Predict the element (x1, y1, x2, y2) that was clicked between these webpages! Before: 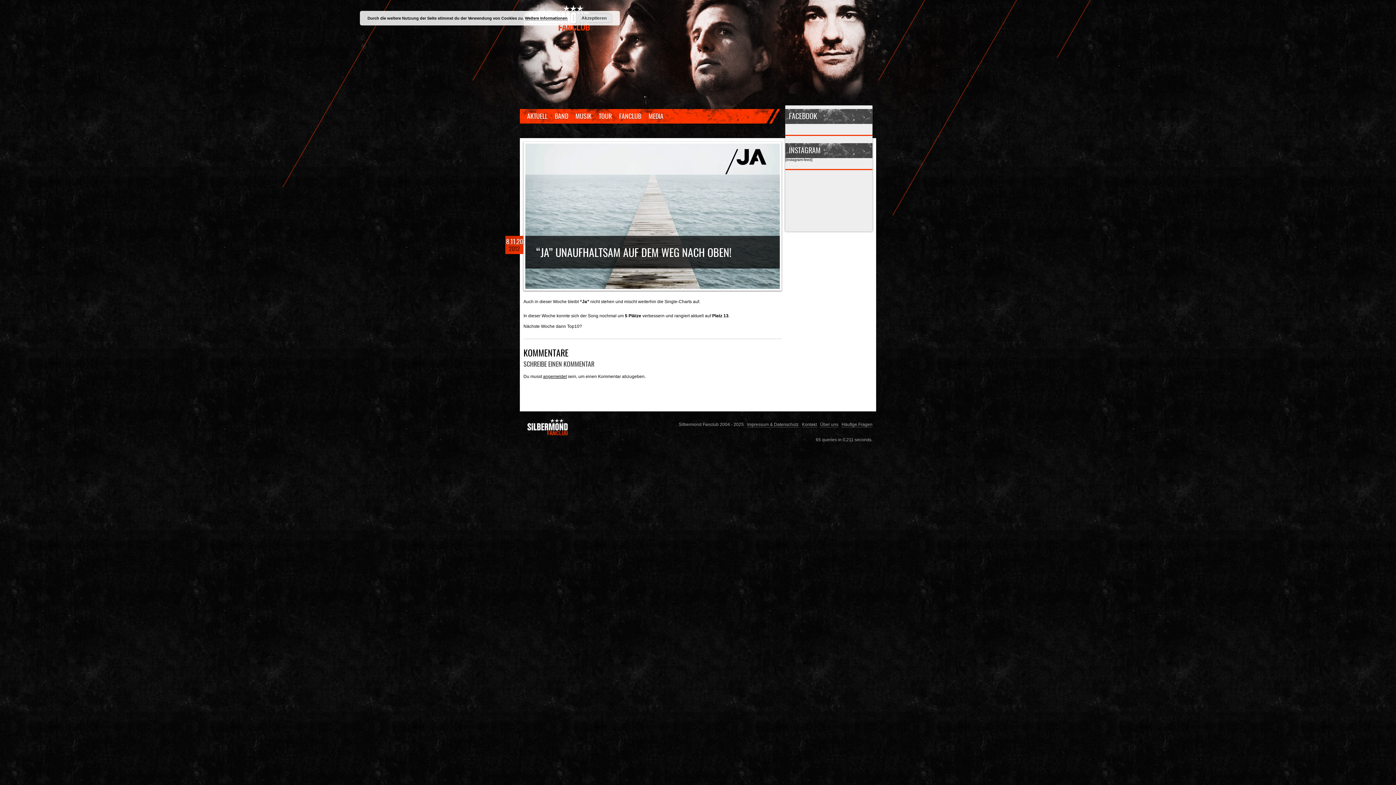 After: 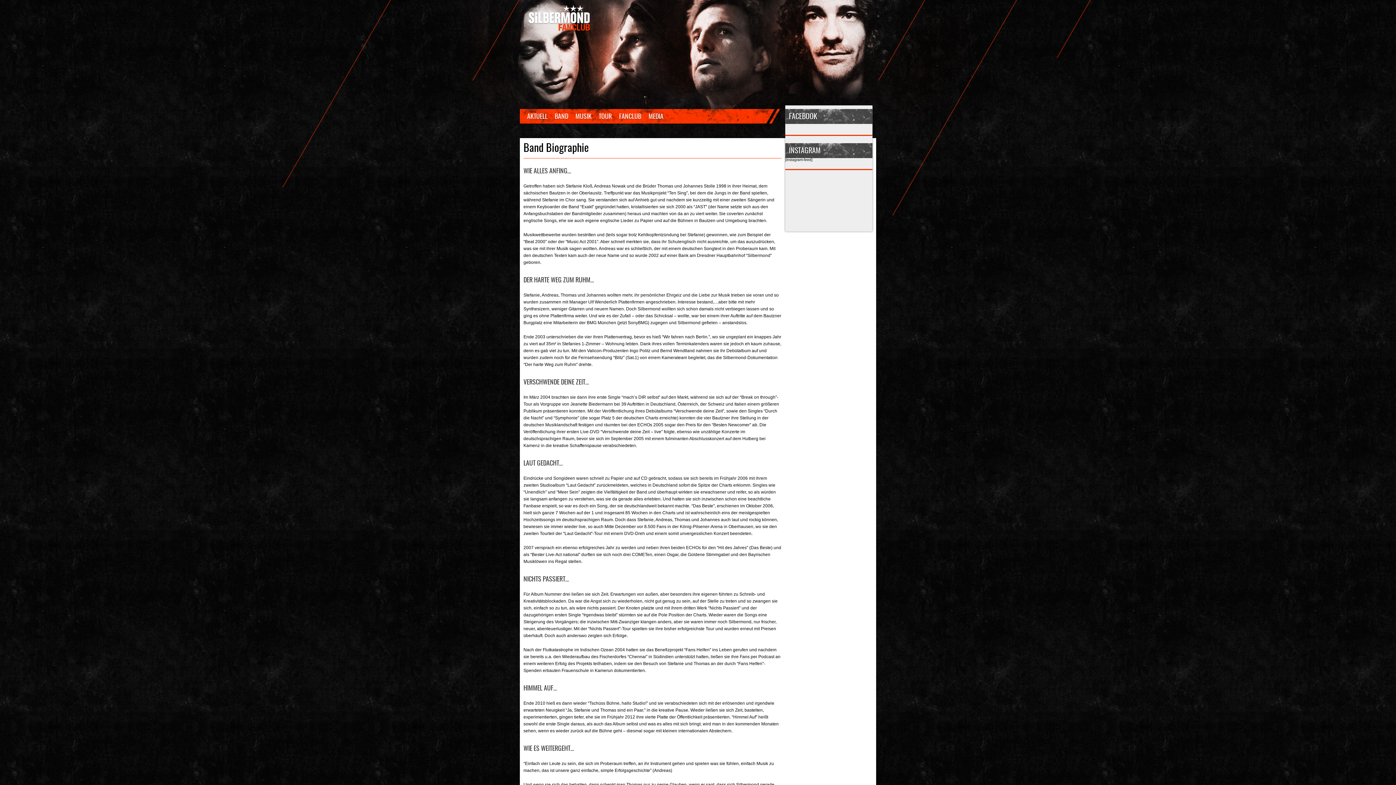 Action: bbox: (551, 109, 572, 123) label: BAND